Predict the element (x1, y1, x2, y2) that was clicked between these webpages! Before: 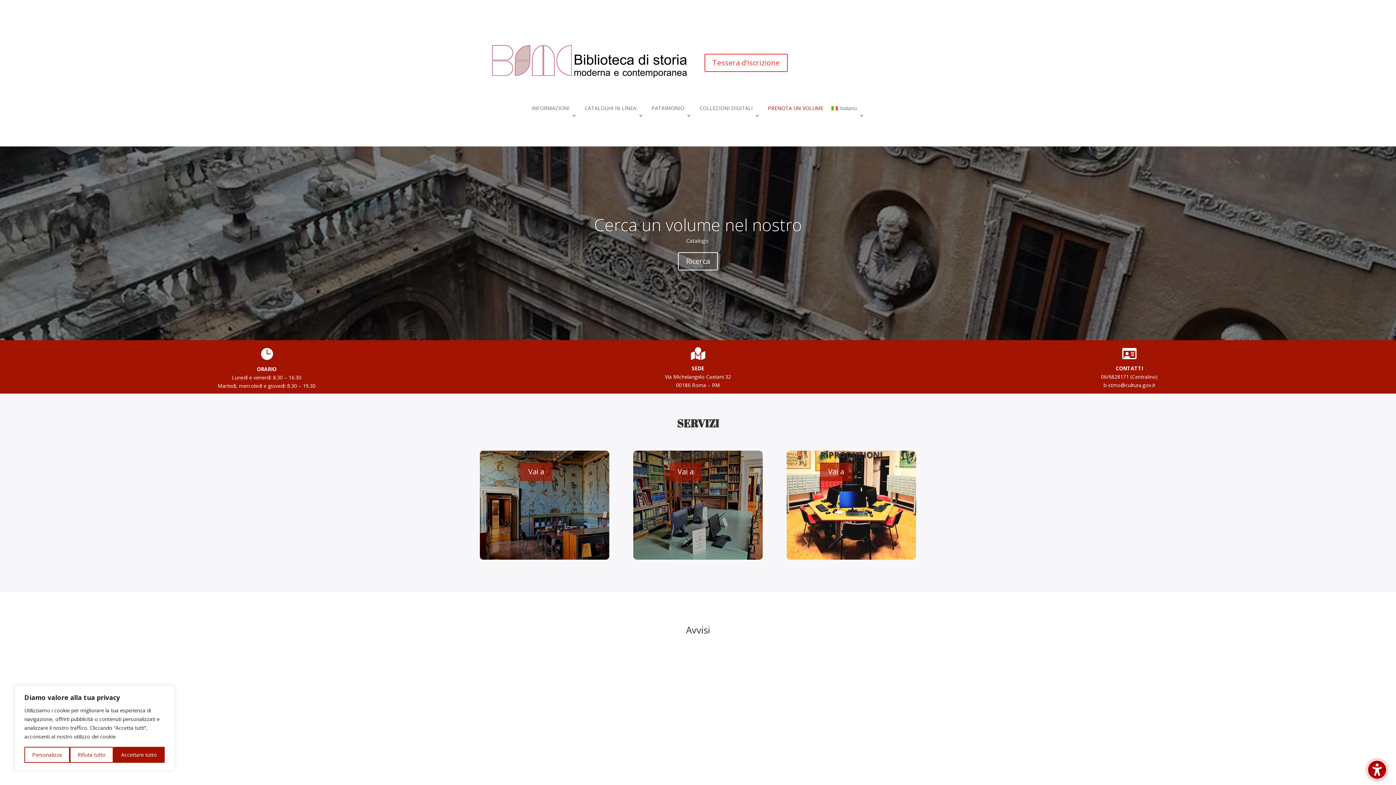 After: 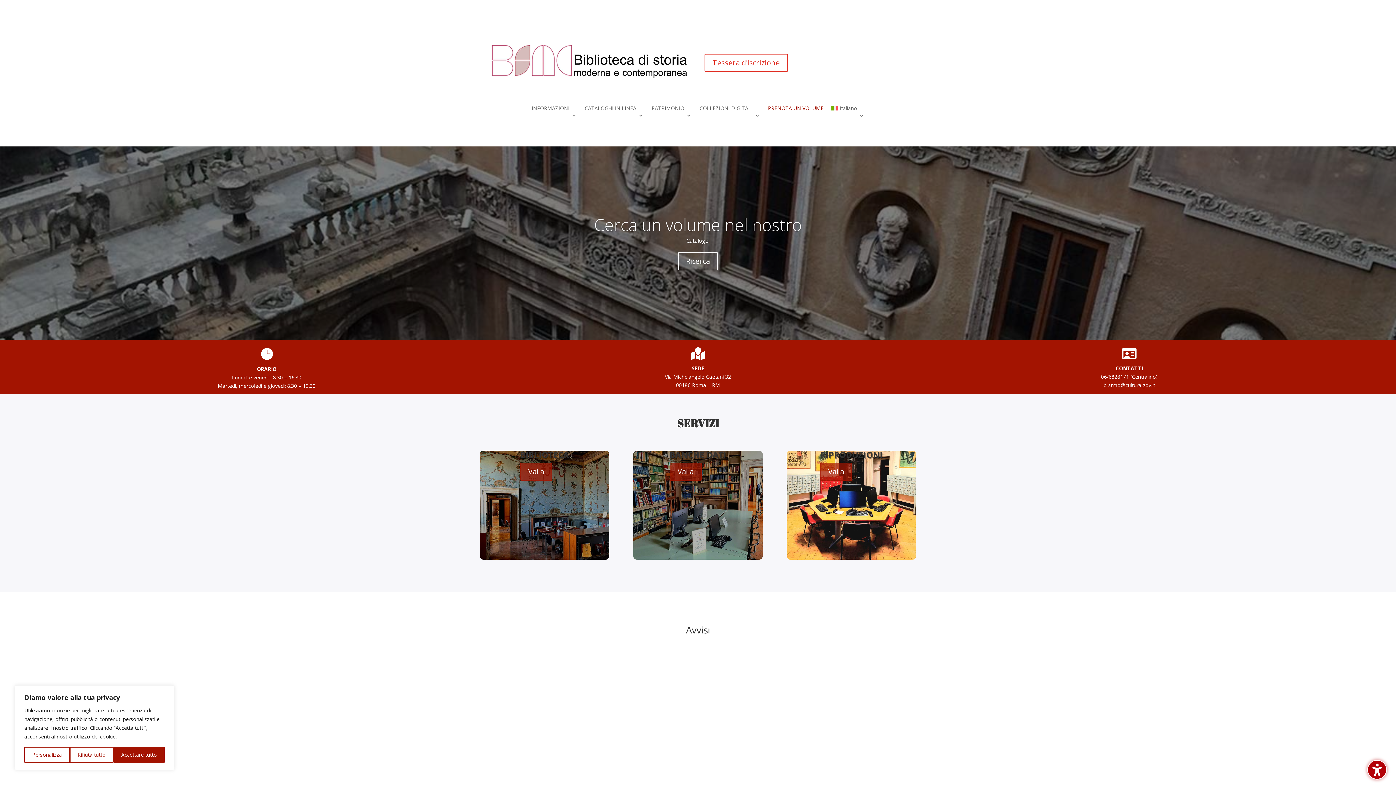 Action: bbox: (904, 32, 916, 44)